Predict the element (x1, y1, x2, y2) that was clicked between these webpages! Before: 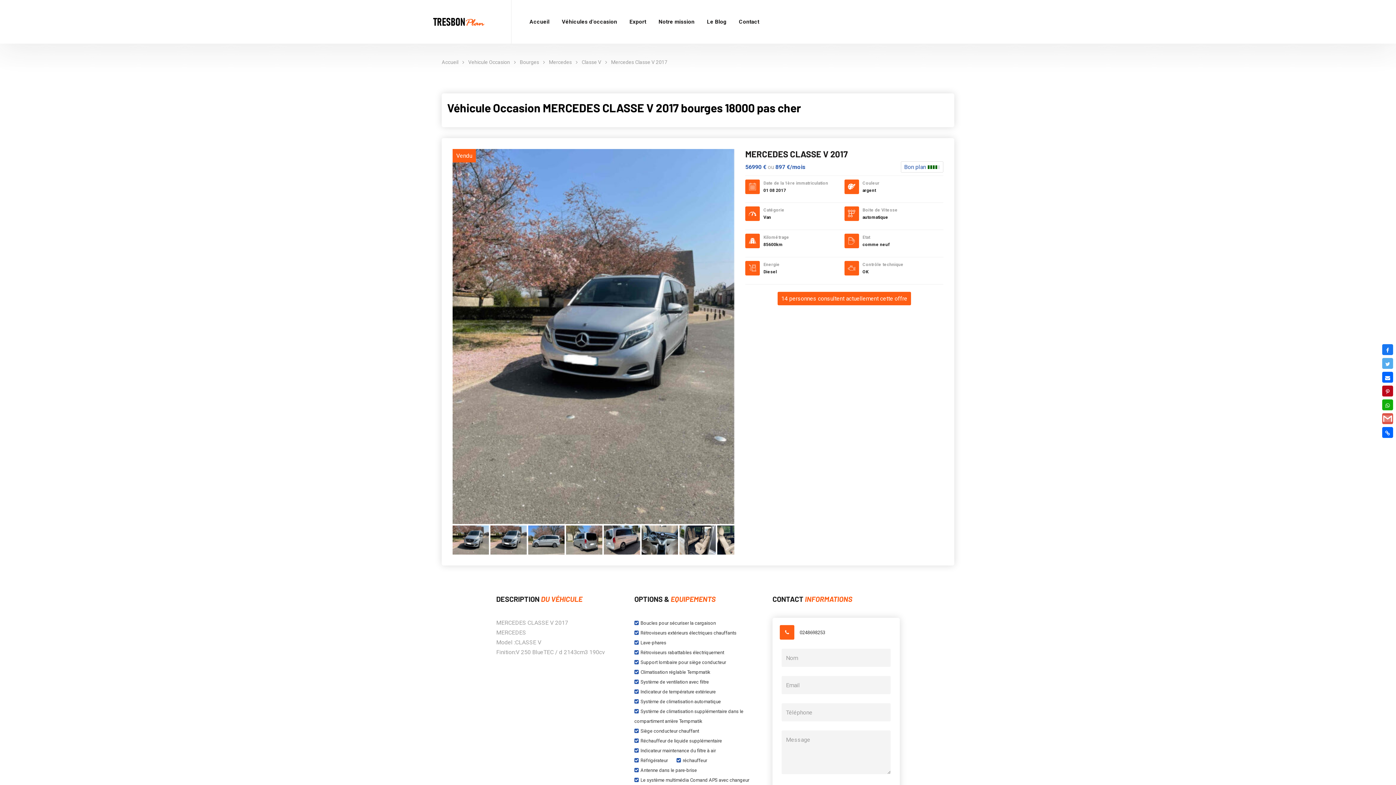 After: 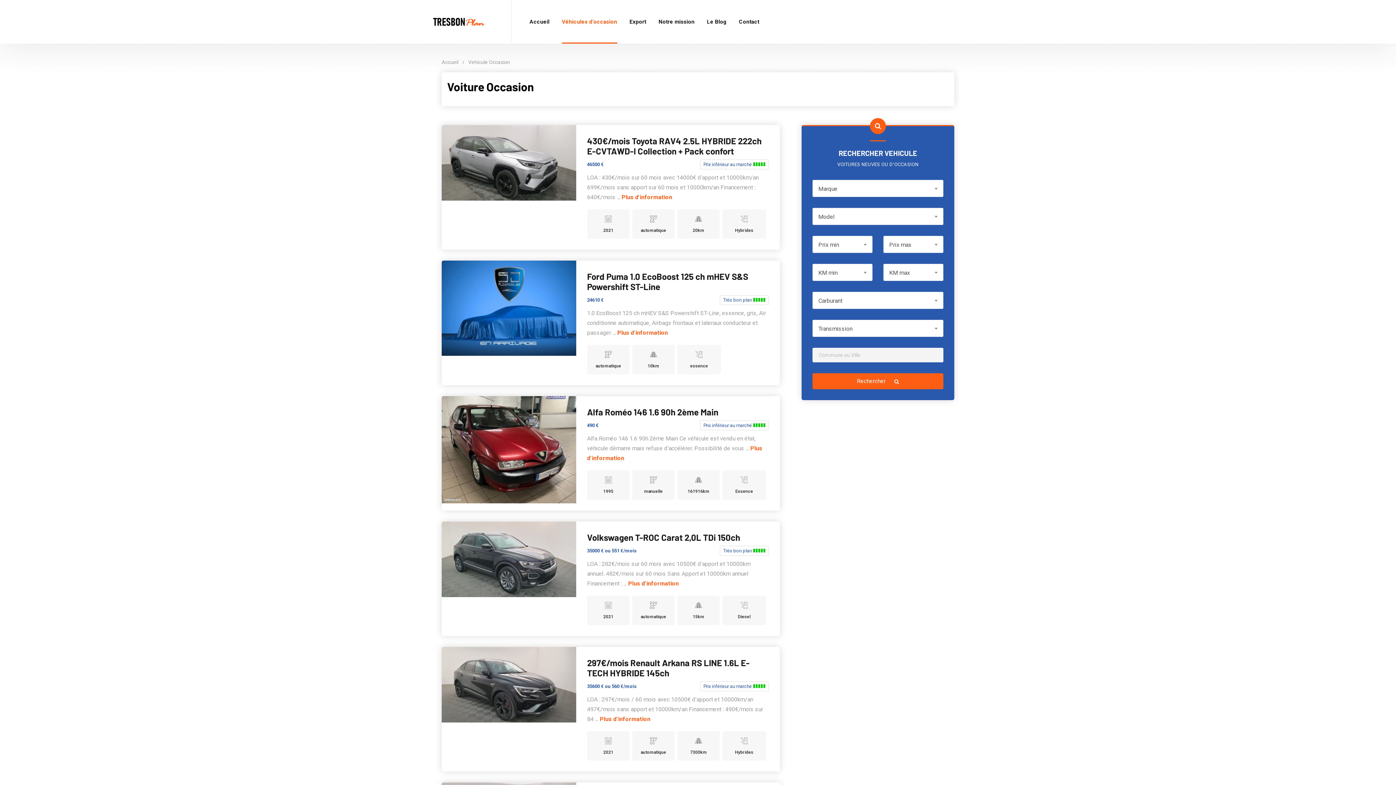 Action: bbox: (468, 59, 520, 65) label: Vehicule Occasion